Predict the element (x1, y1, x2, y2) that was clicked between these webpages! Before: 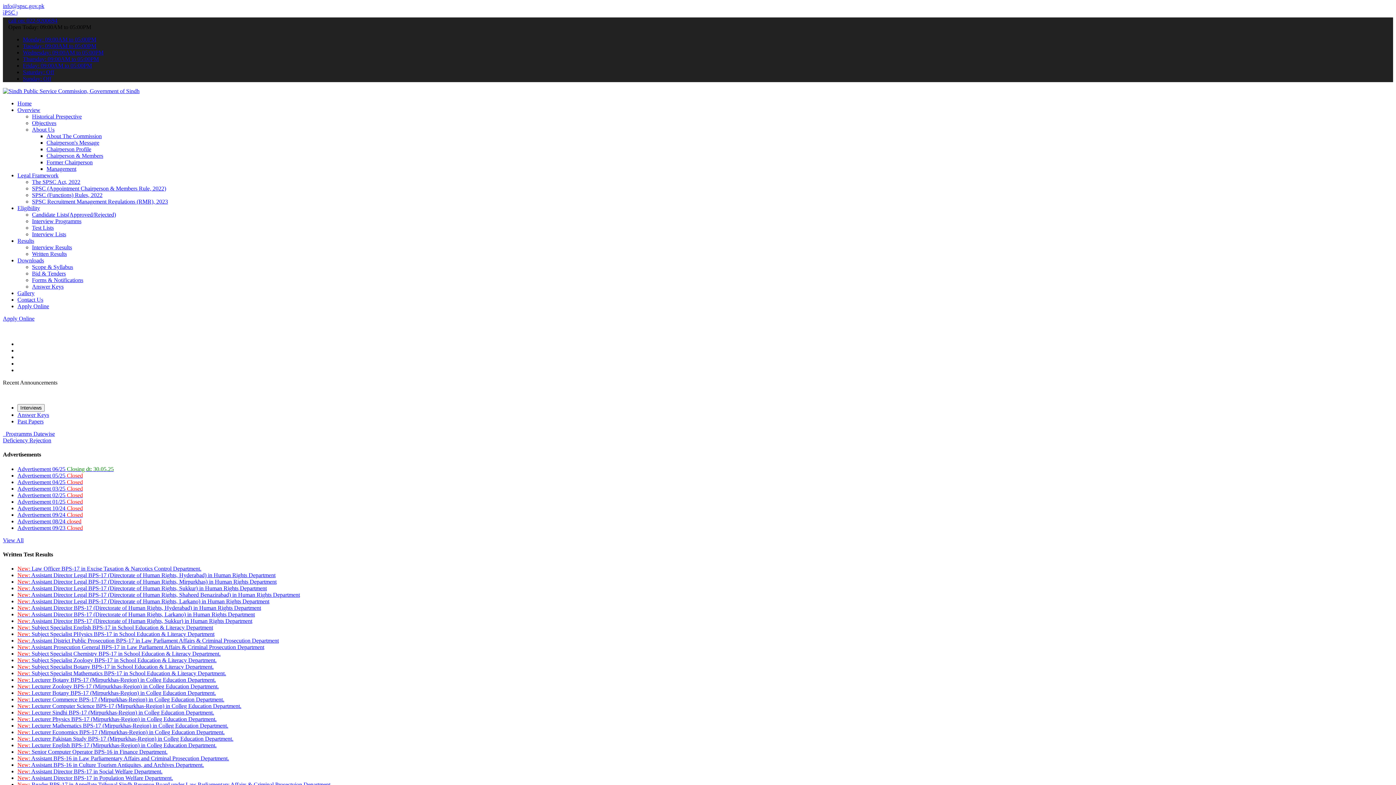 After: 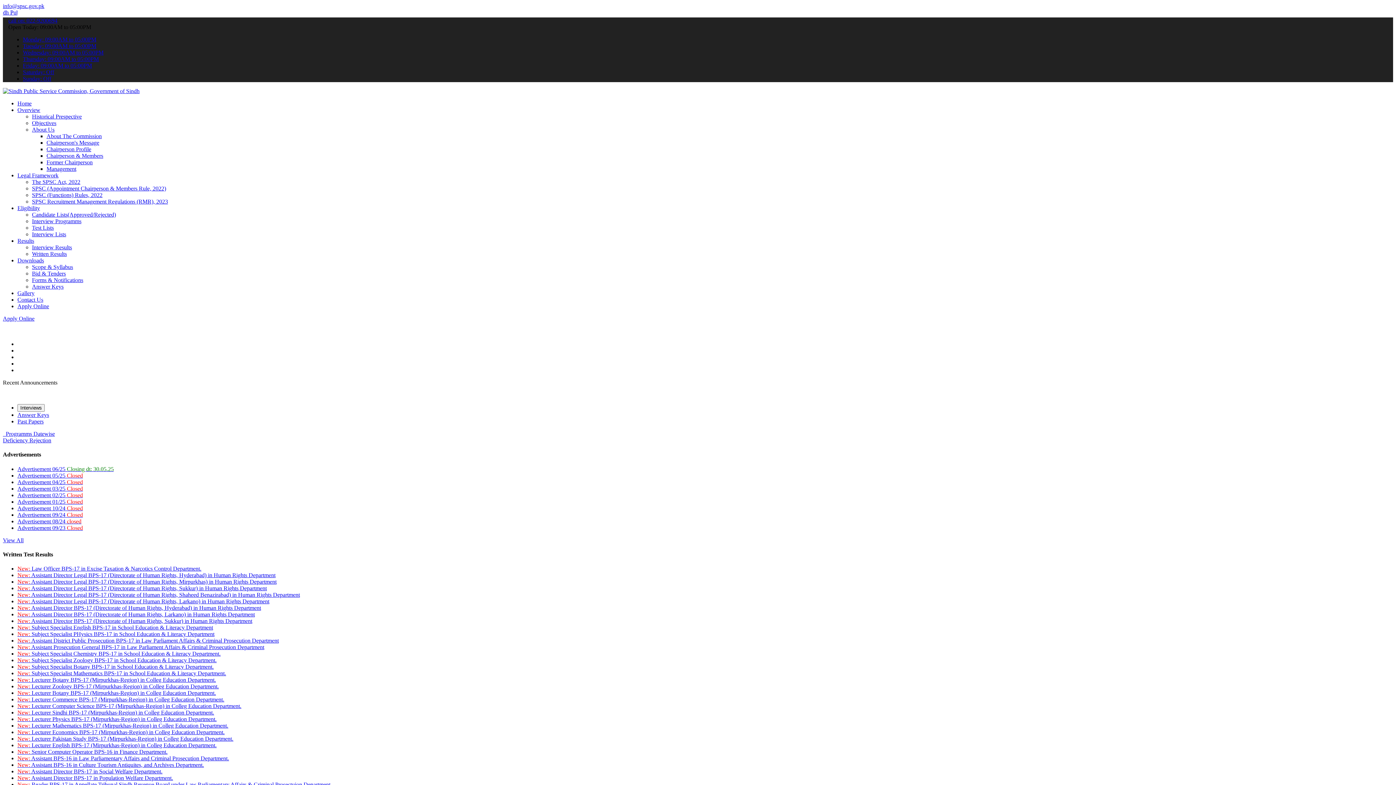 Action: bbox: (46, 165, 76, 172) label: Management